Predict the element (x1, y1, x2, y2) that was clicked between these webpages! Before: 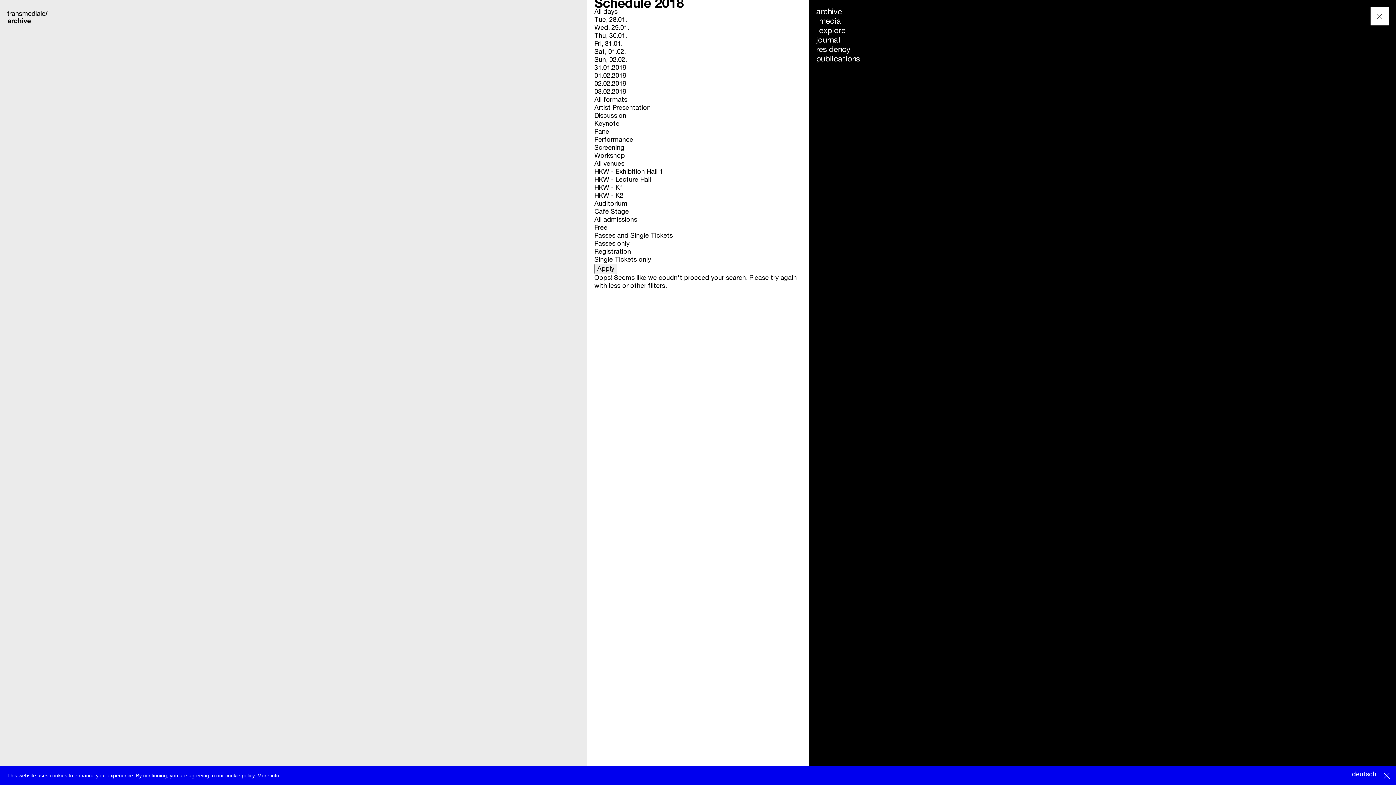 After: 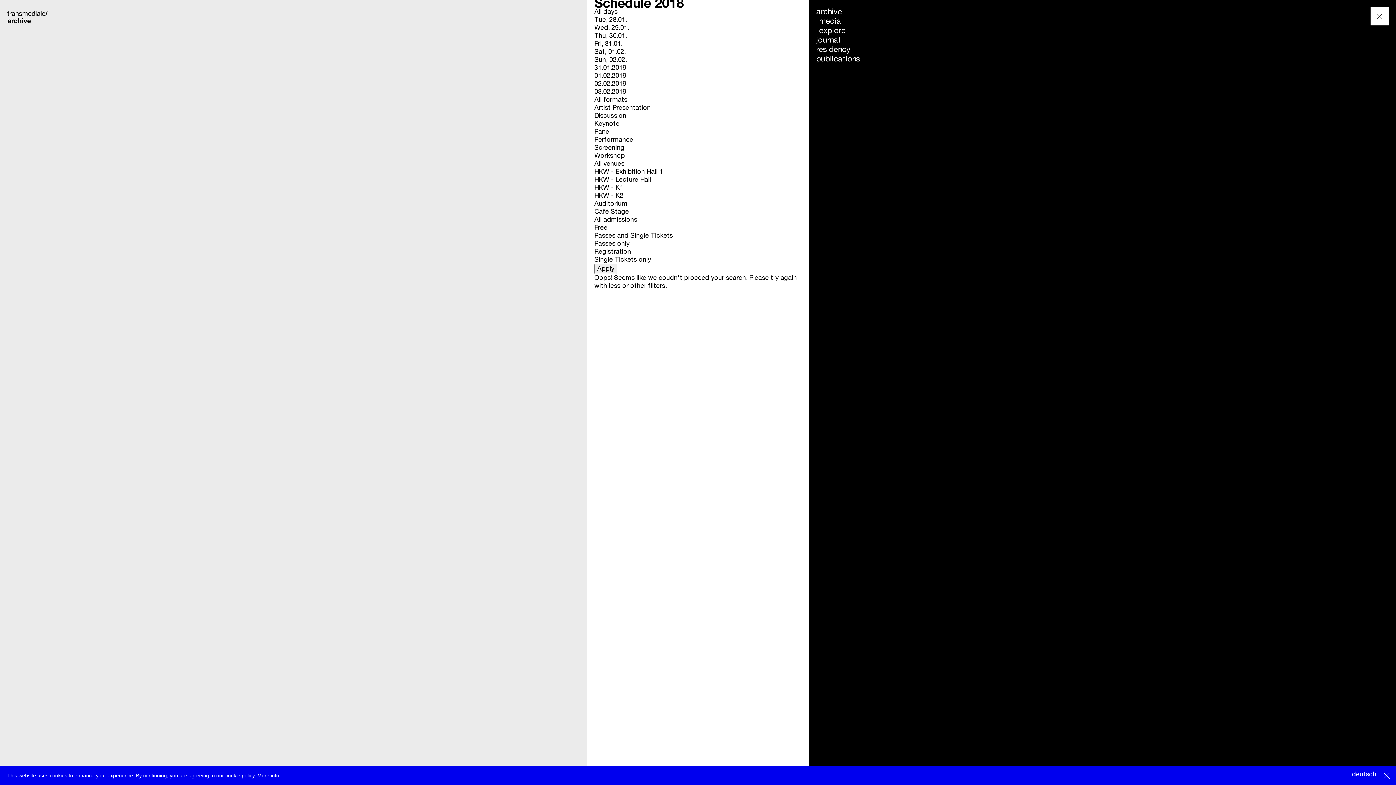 Action: label: Registration bbox: (594, 248, 631, 255)